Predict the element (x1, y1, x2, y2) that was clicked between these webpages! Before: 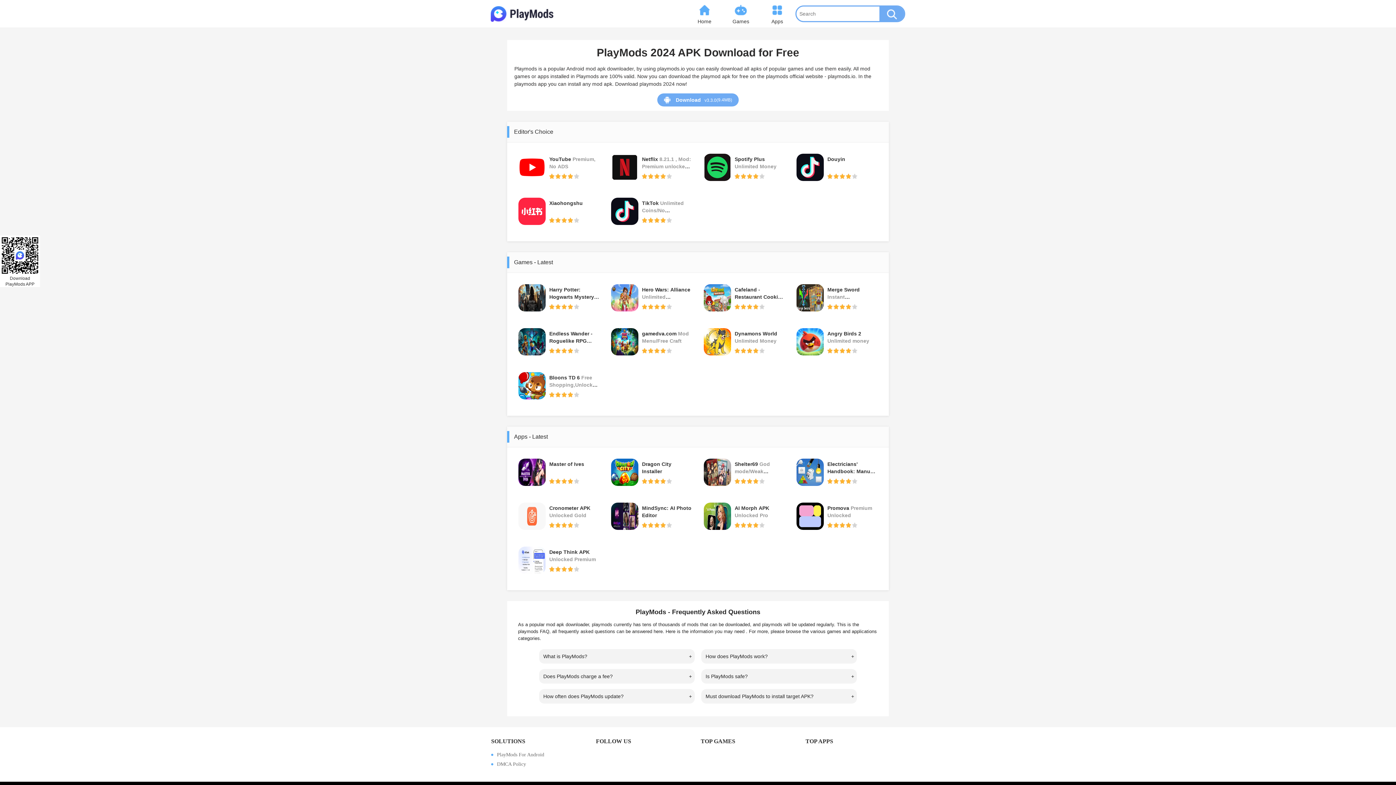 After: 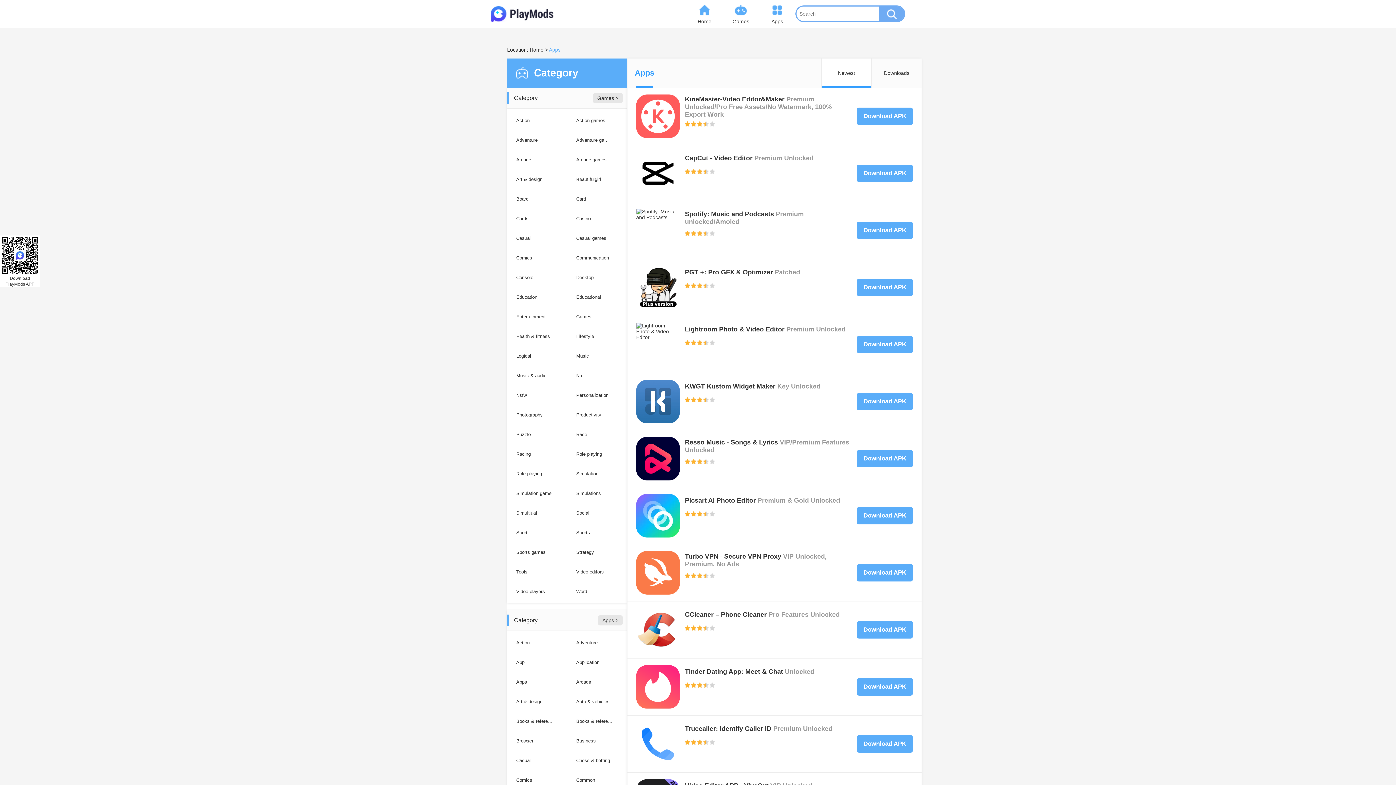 Action: label: Apps bbox: (759, 3, 795, 24)